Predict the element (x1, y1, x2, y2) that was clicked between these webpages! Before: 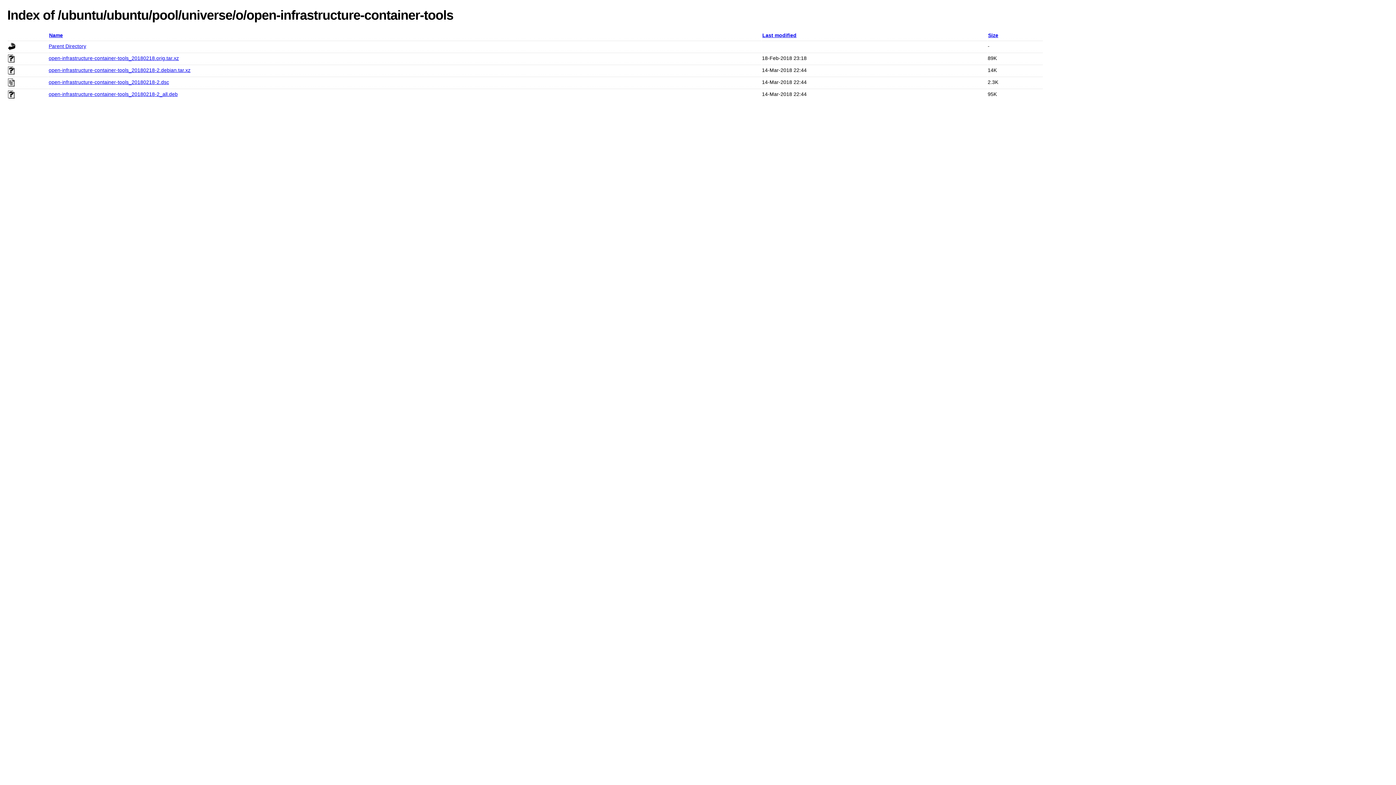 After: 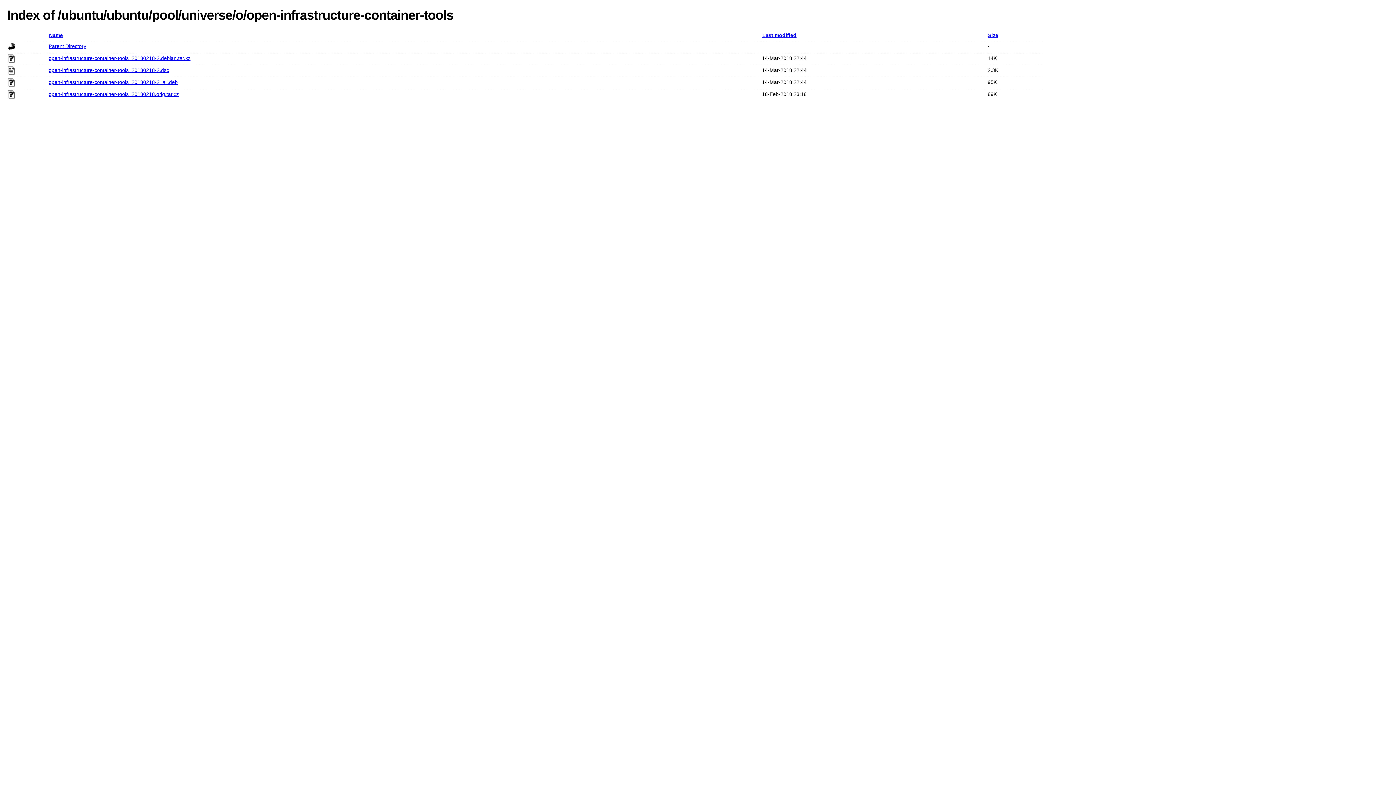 Action: label: Name bbox: (49, 32, 62, 38)